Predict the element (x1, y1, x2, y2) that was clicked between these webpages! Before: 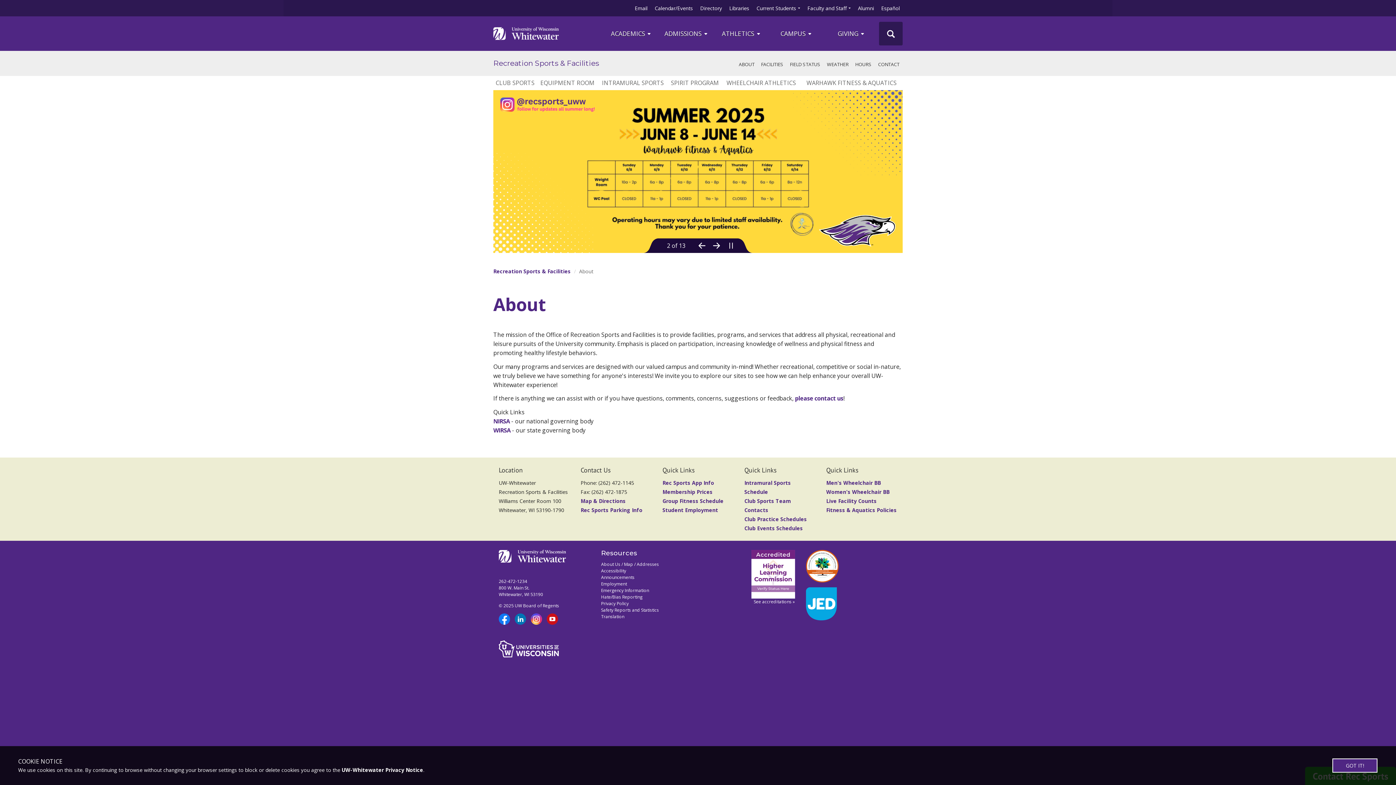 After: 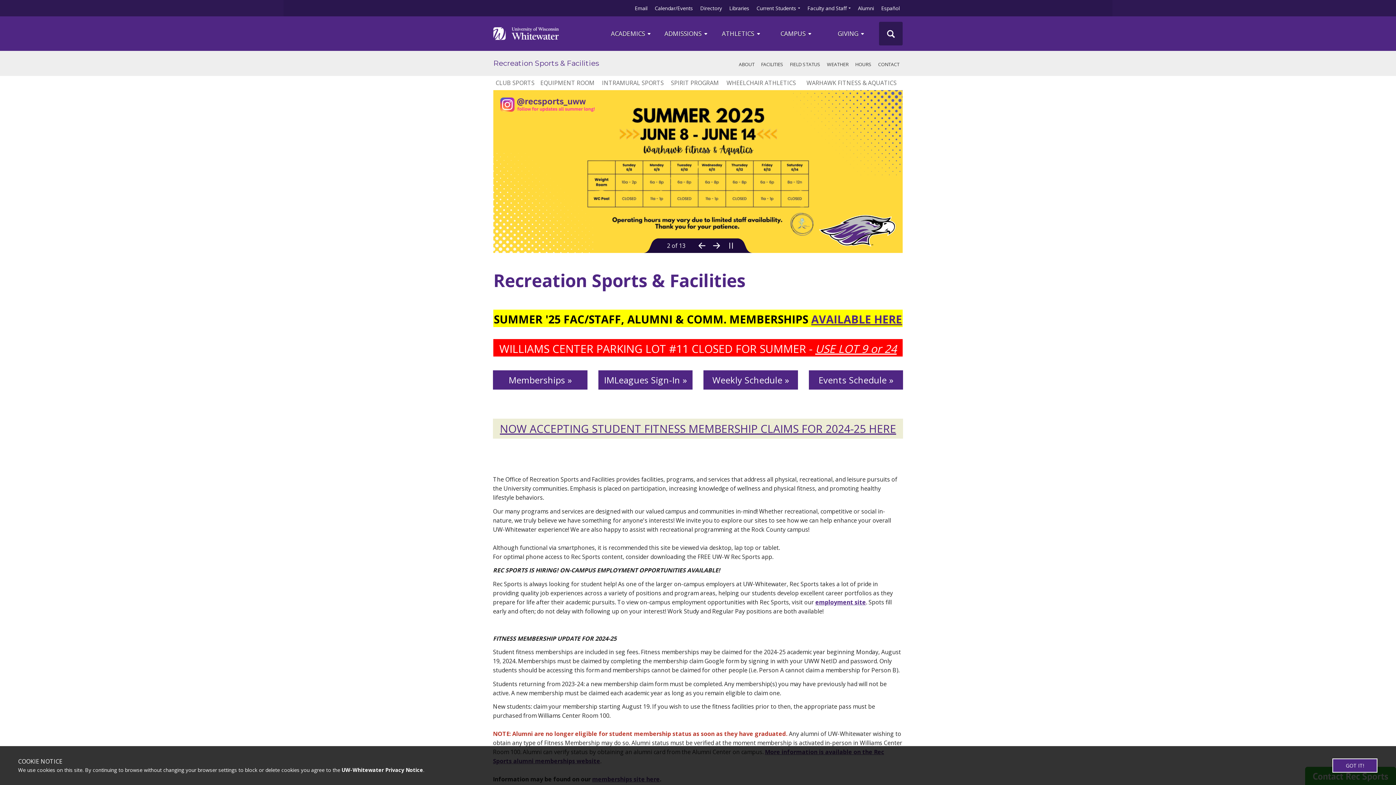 Action: bbox: (493, 268, 570, 275) label: Recreation Sports & Facilities